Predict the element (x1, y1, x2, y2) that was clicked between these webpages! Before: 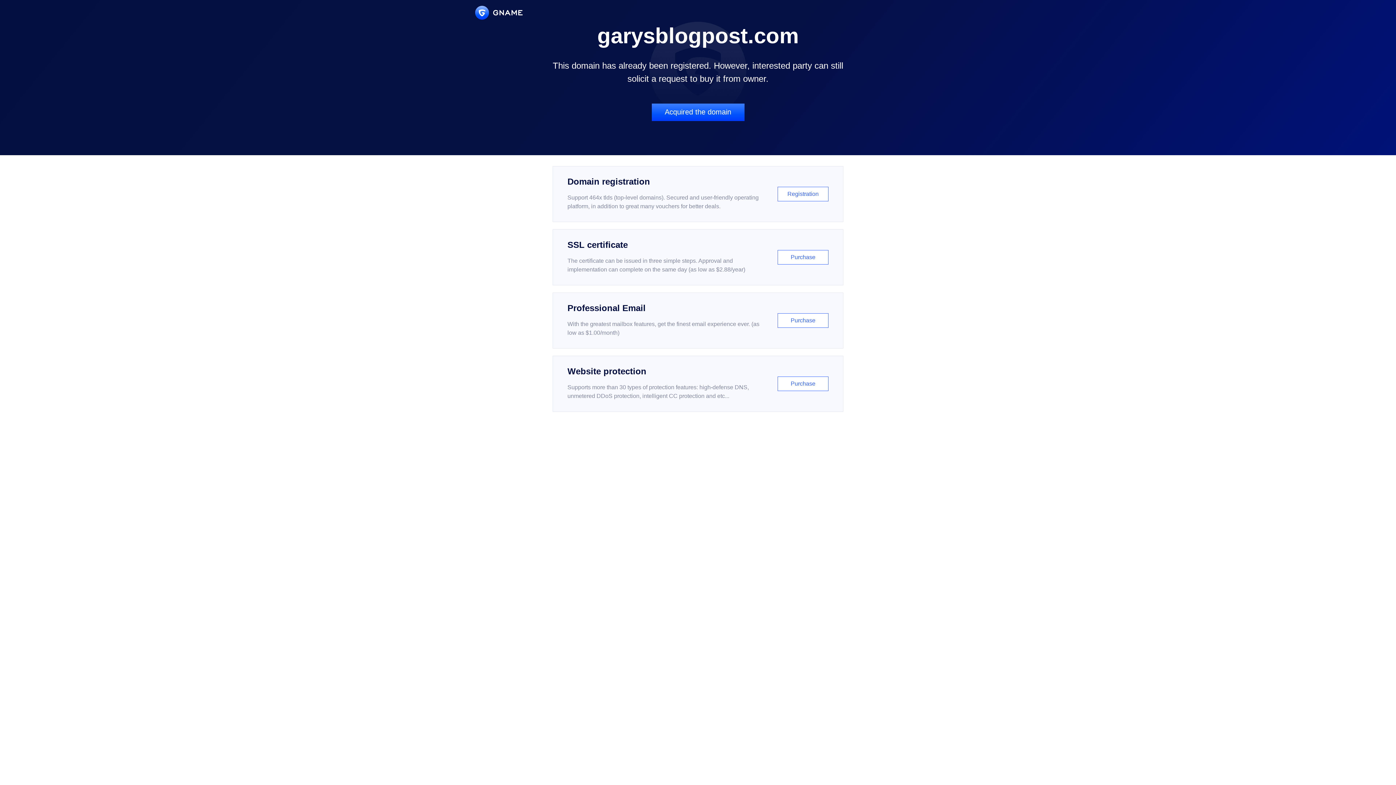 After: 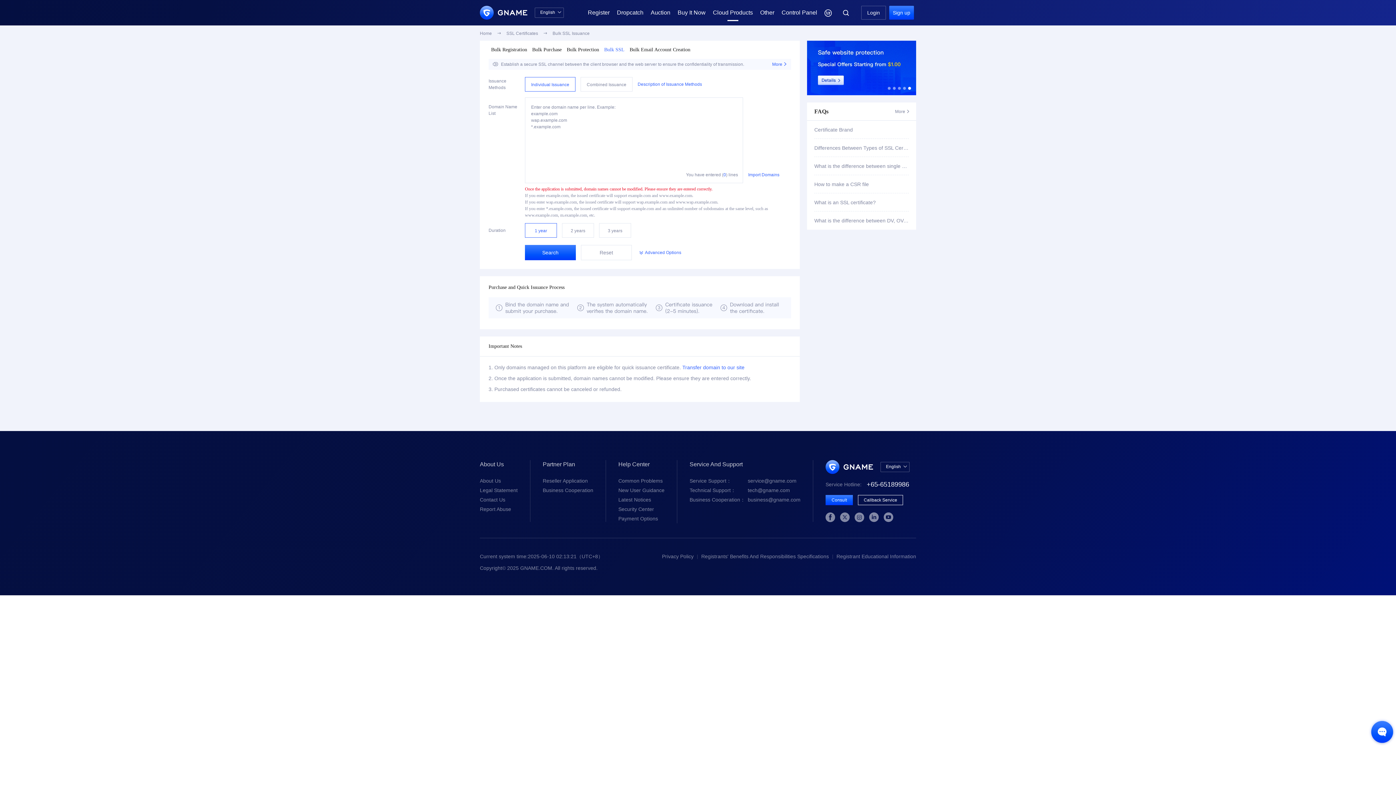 Action: bbox: (552, 229, 843, 285) label: SSL certificate

The certificate can be issued in three simple steps. Approval and implementation can complete on the same day (as low as $2.88/year)

Purchase